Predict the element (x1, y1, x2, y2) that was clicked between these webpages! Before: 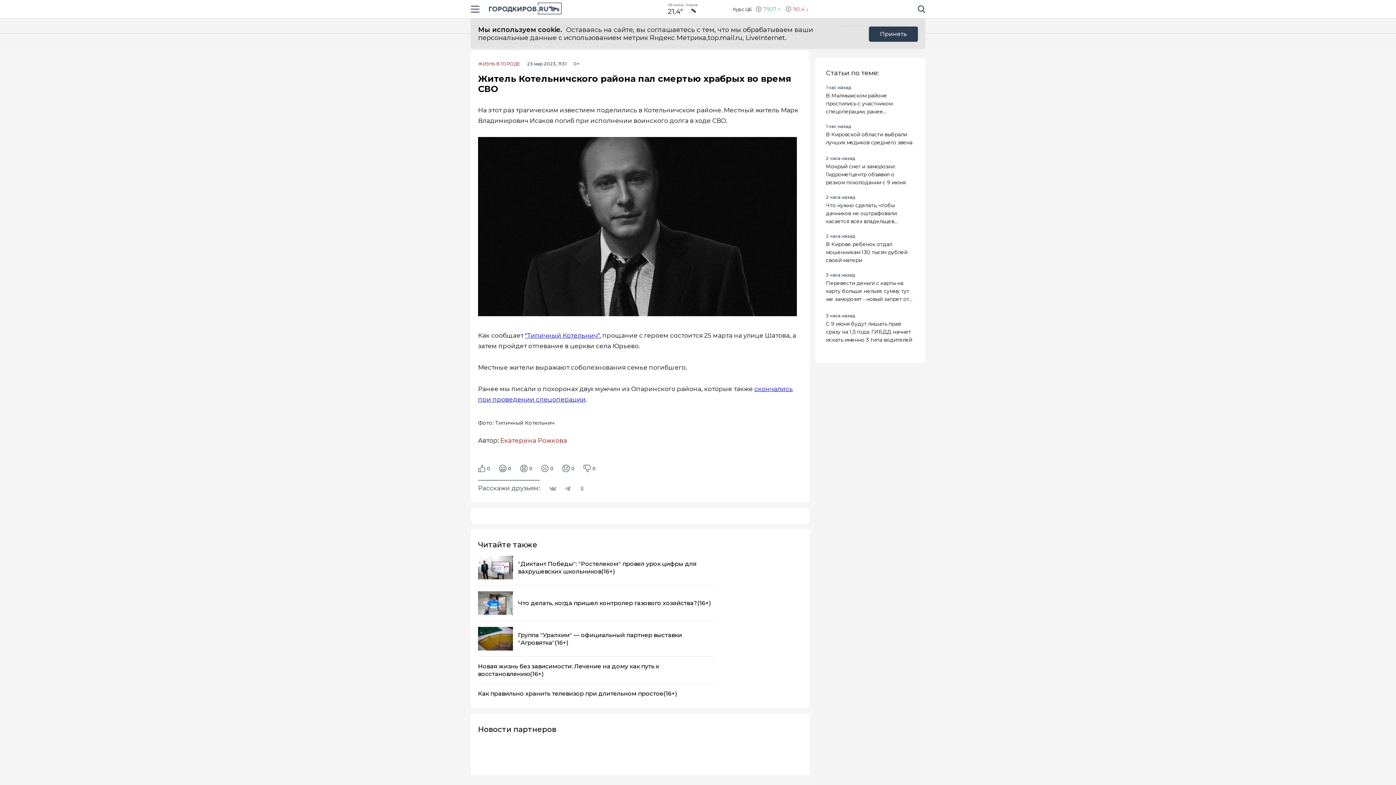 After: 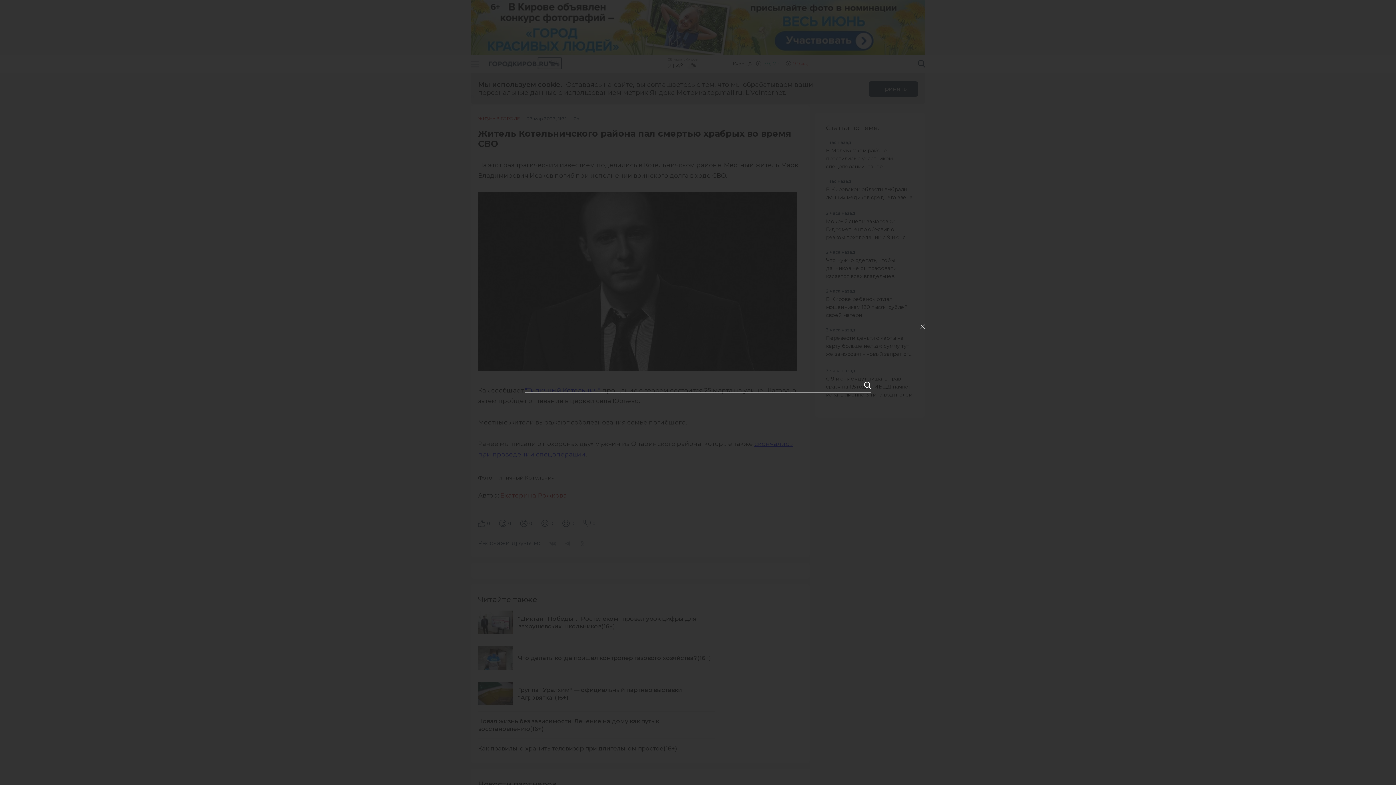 Action: label: Поиск по сайту bbox: (914, 4, 925, 13)